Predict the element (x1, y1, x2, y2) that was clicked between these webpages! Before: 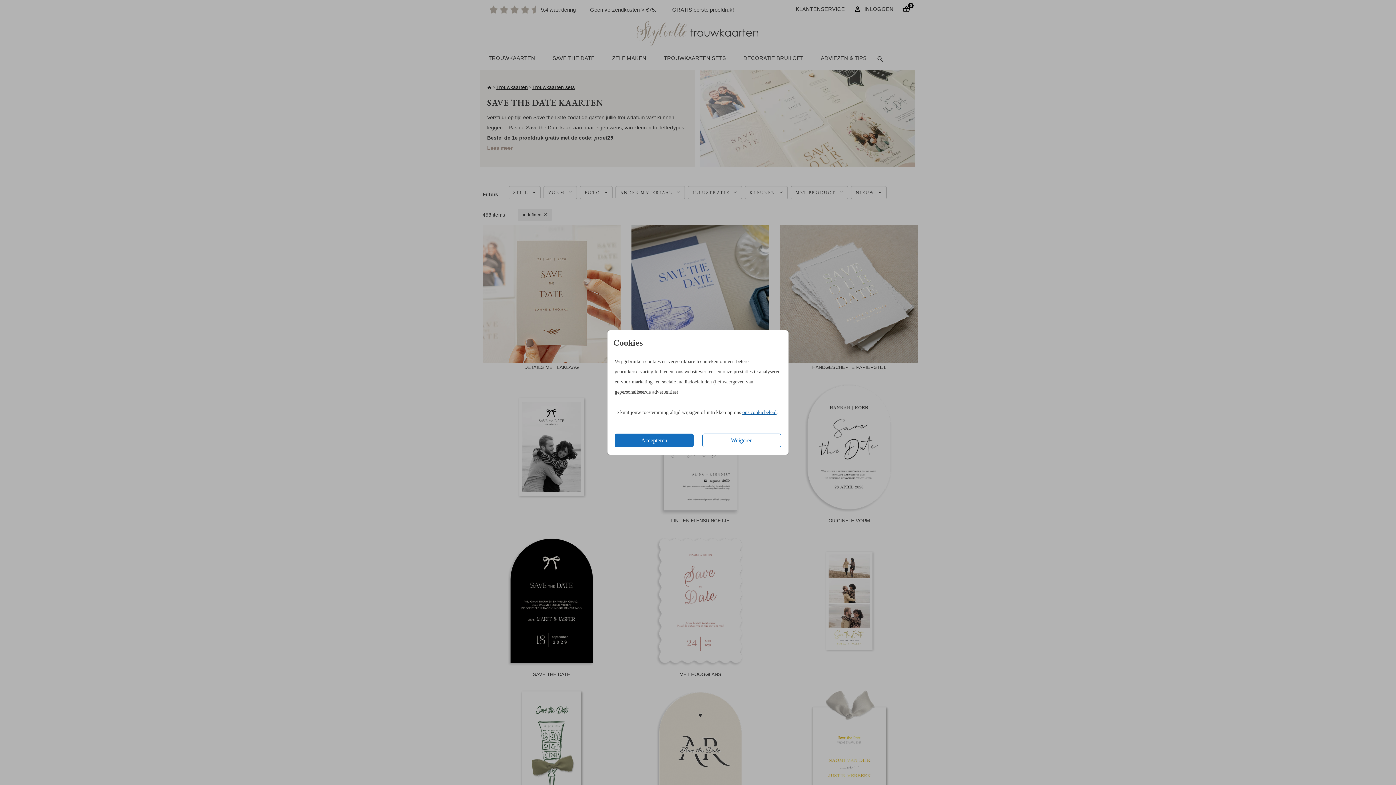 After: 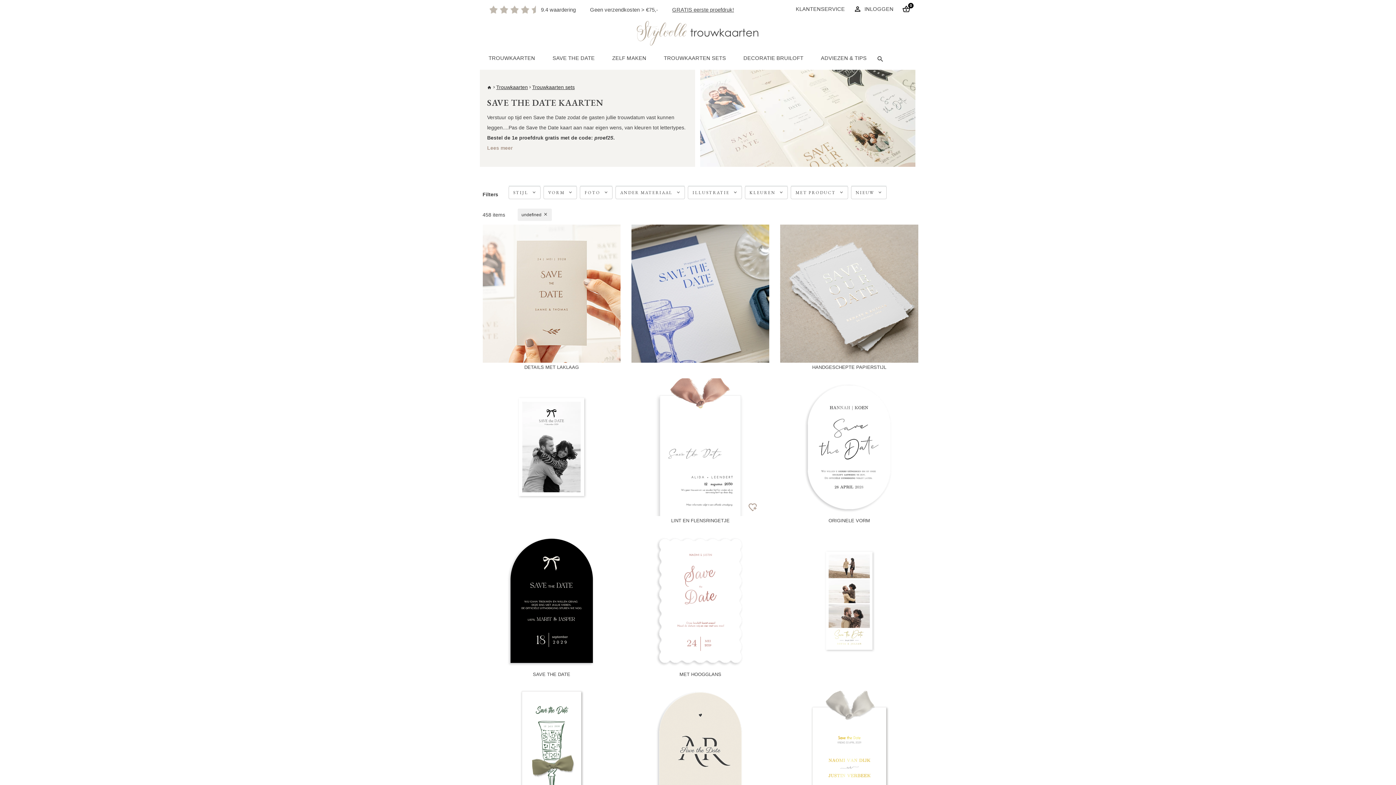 Action: bbox: (614, 433, 693, 447) label: Accepteren